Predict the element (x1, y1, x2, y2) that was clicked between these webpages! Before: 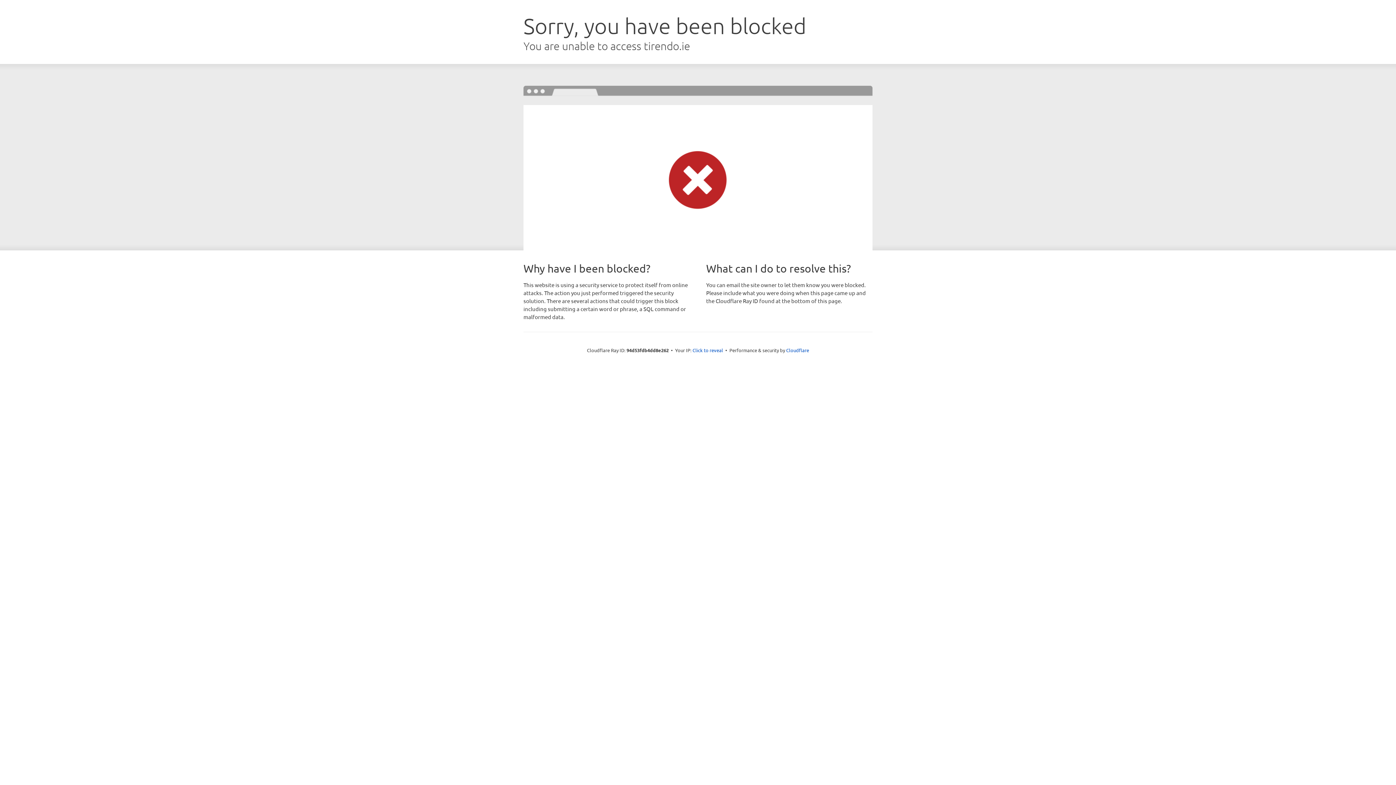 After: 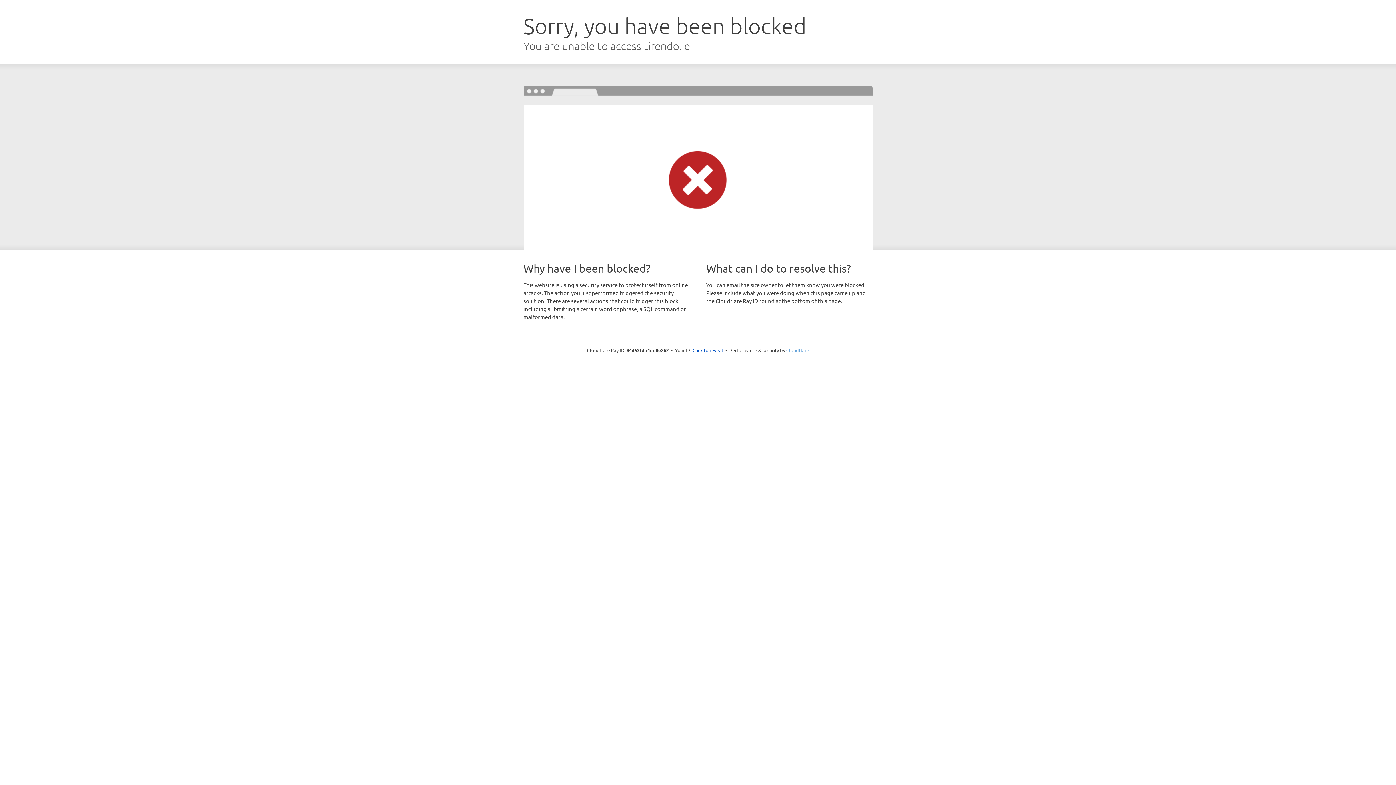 Action: bbox: (786, 347, 809, 353) label: Cloudflare